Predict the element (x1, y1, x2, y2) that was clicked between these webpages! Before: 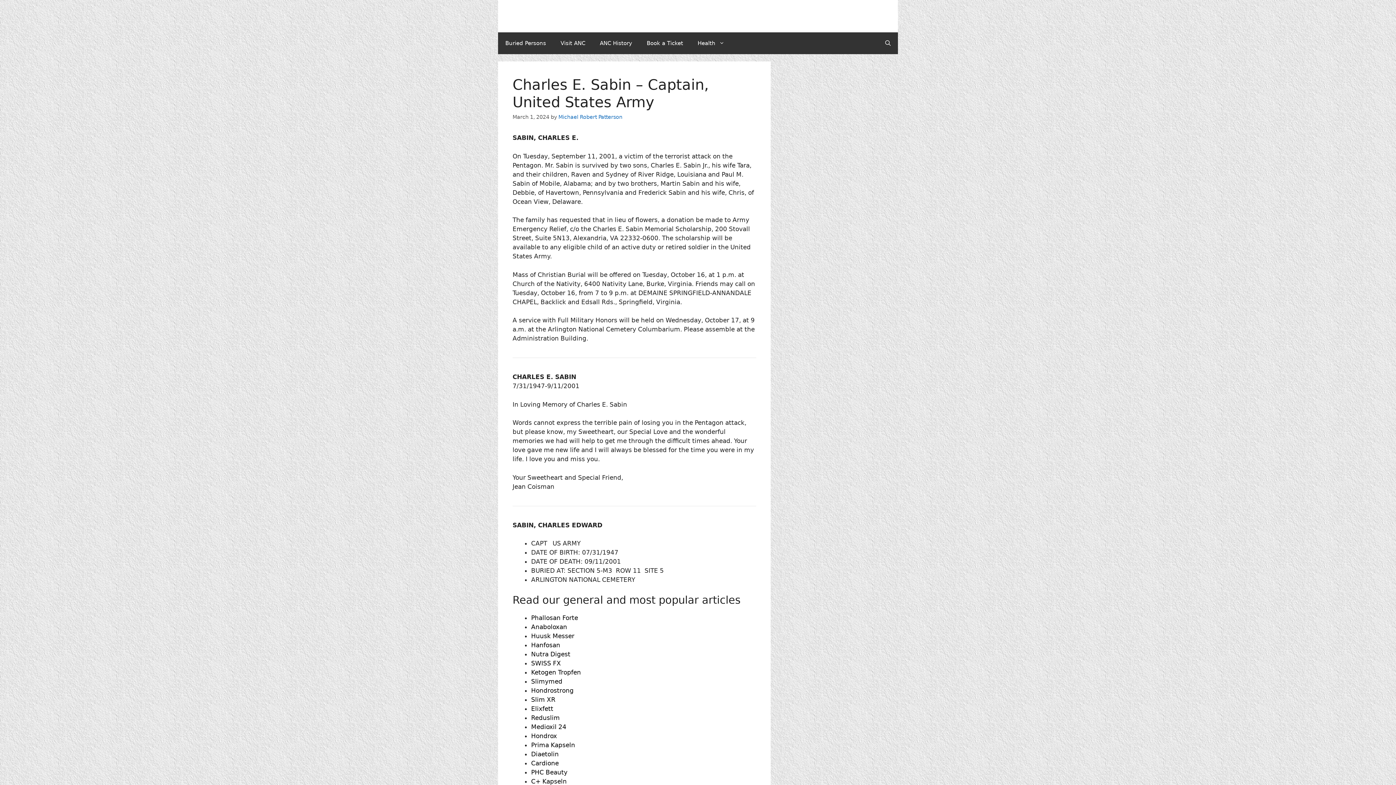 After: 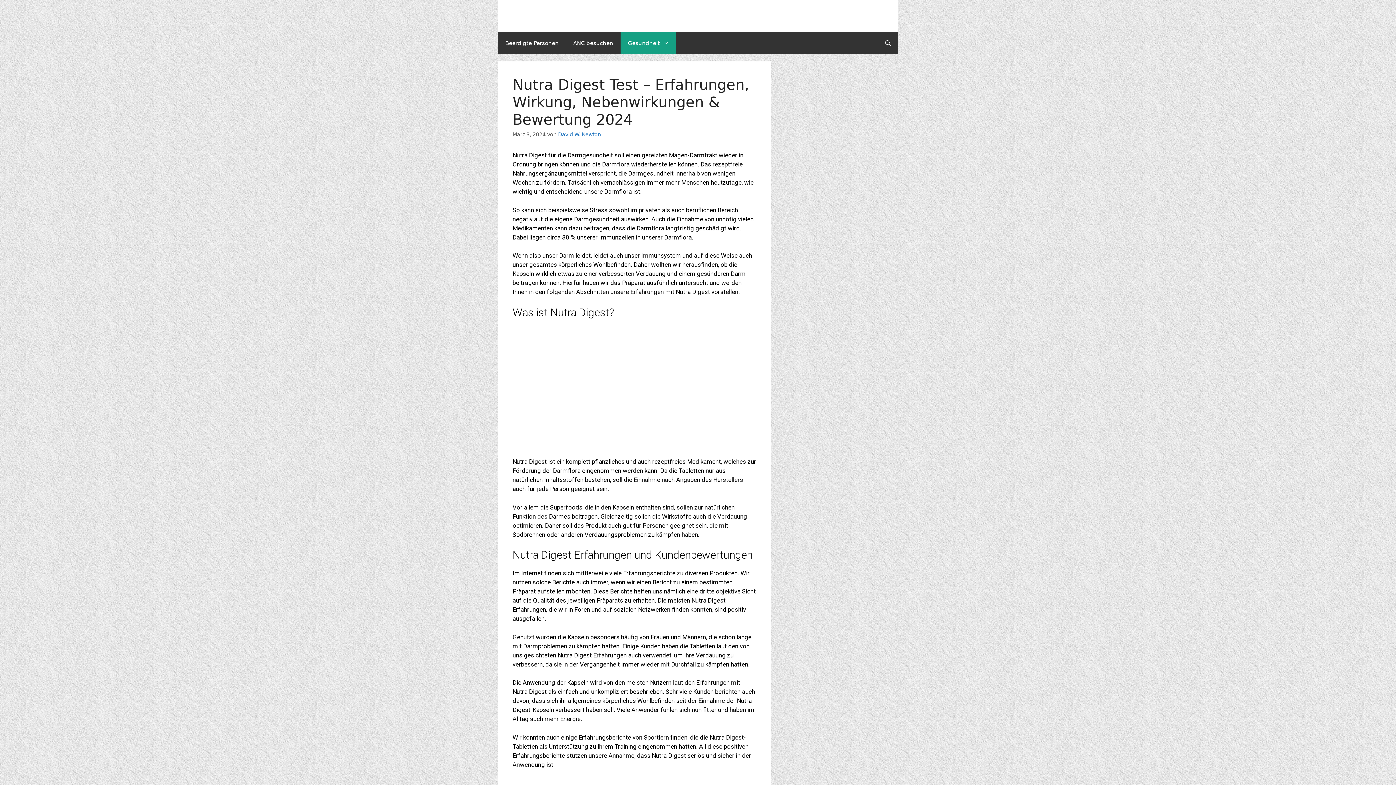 Action: bbox: (531, 650, 570, 658) label: Nutra Digest